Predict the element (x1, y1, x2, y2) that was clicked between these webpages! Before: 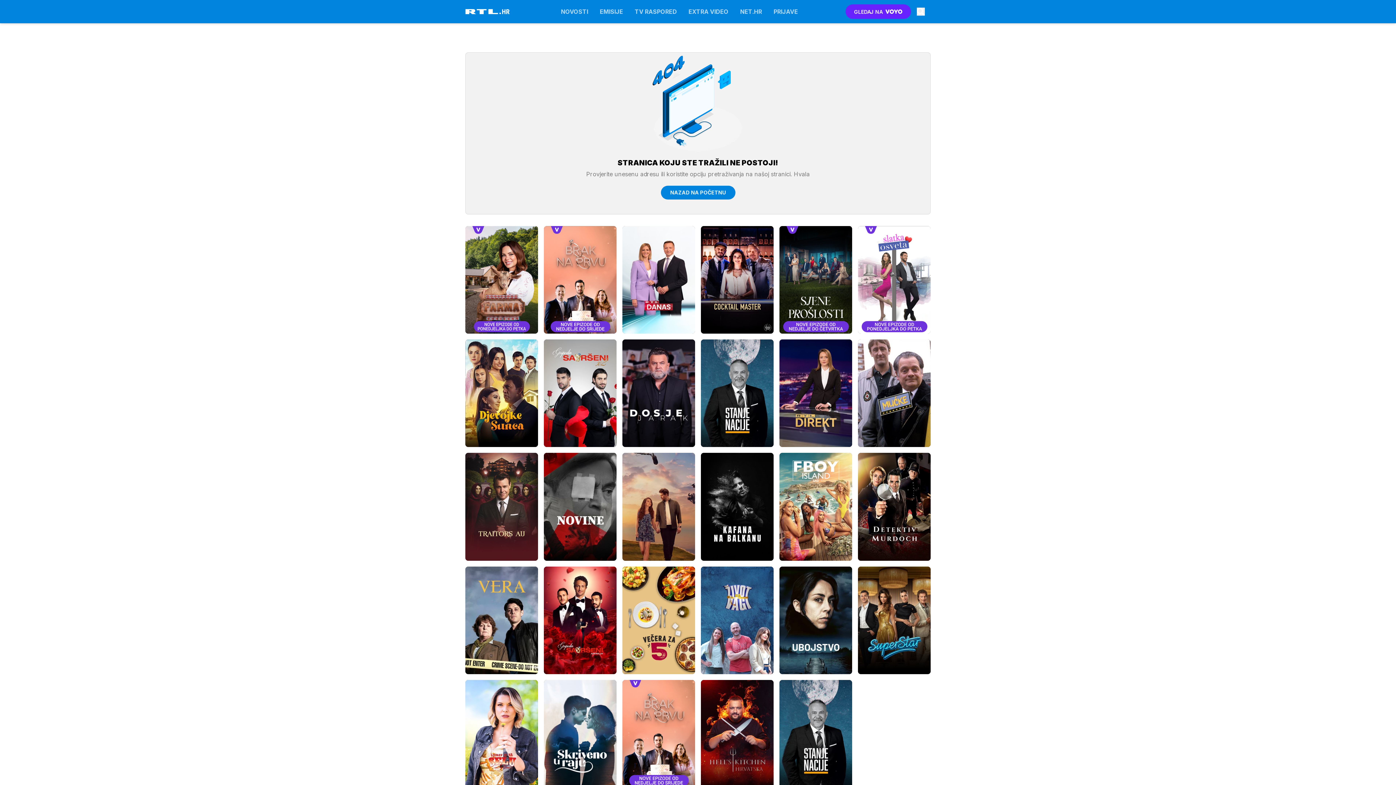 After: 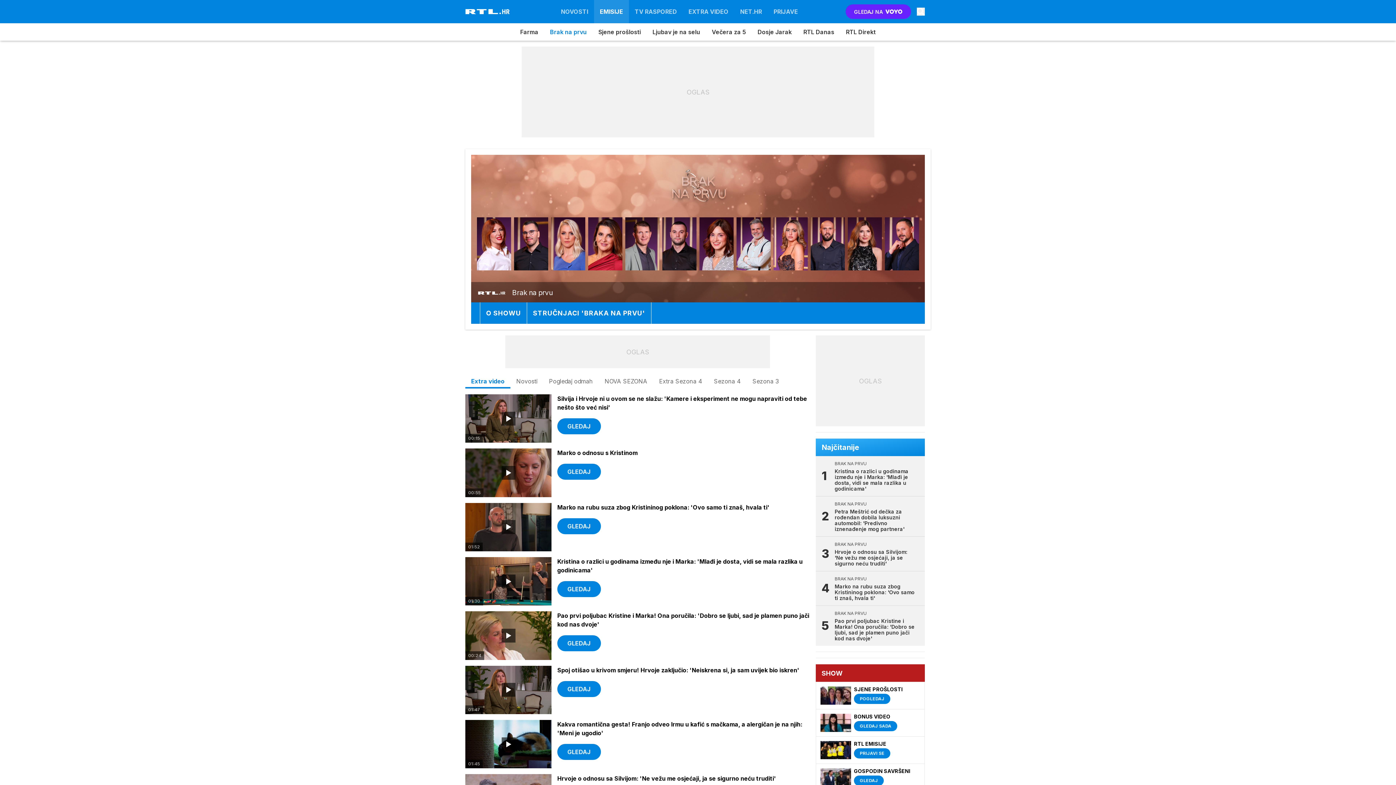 Action: bbox: (544, 226, 616, 333)